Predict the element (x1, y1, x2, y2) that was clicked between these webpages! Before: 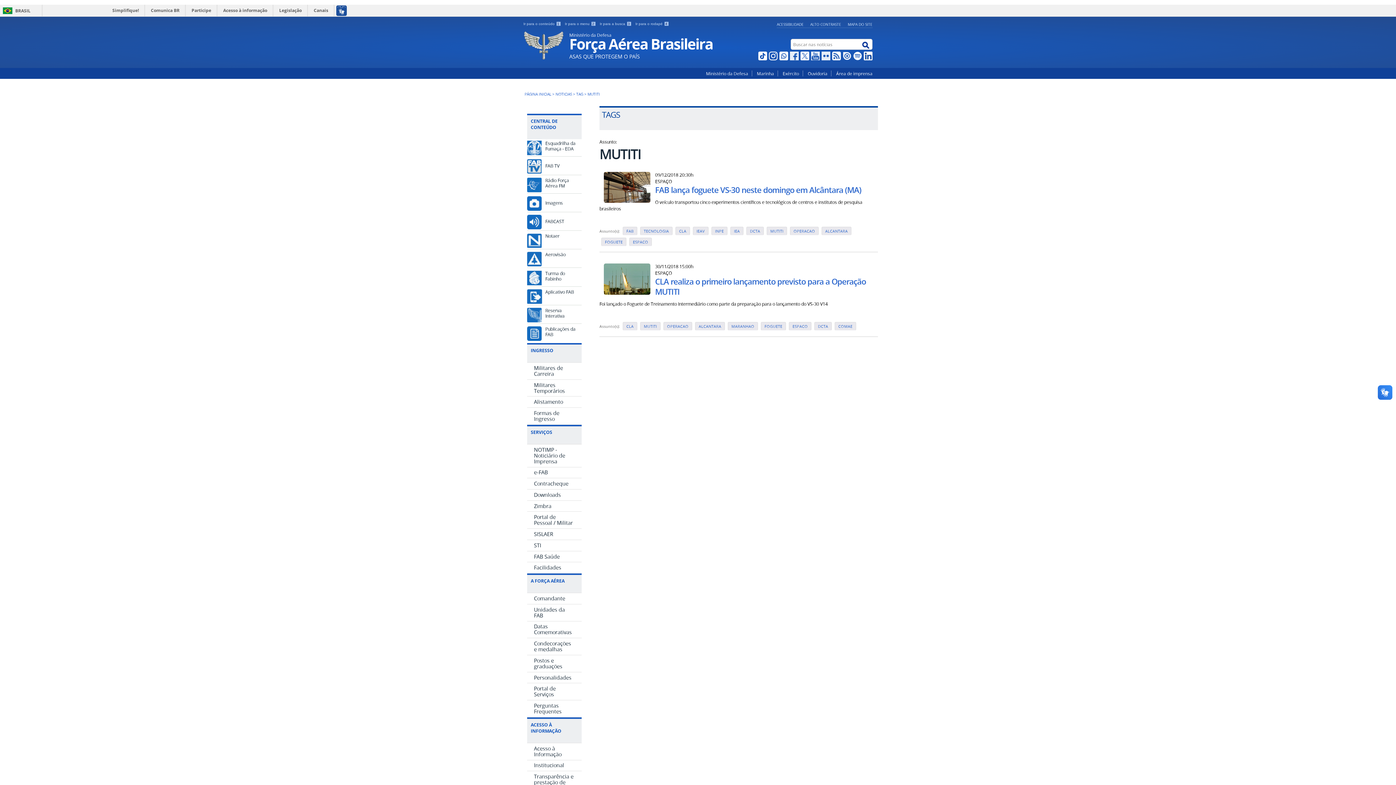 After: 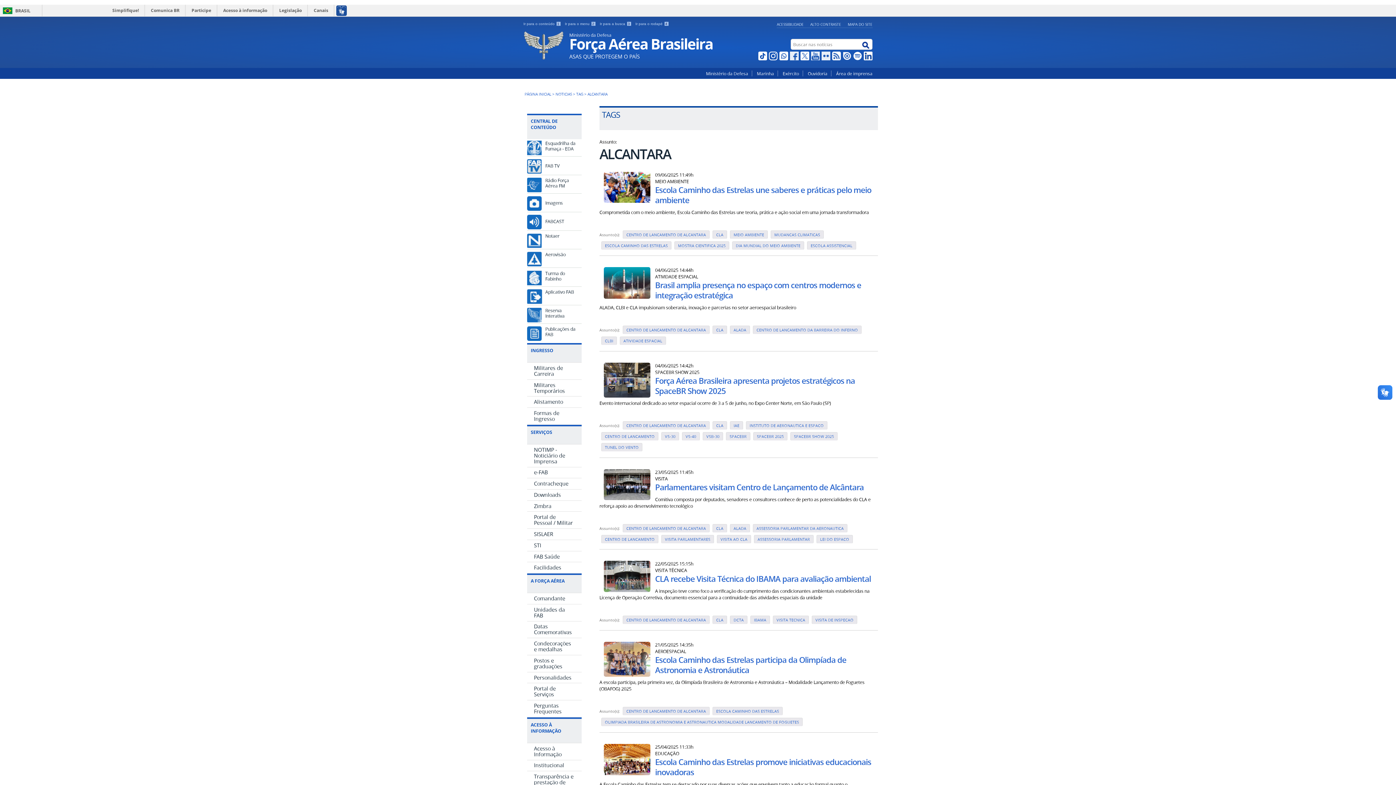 Action: label: ALCANTARA bbox: (821, 226, 851, 235)